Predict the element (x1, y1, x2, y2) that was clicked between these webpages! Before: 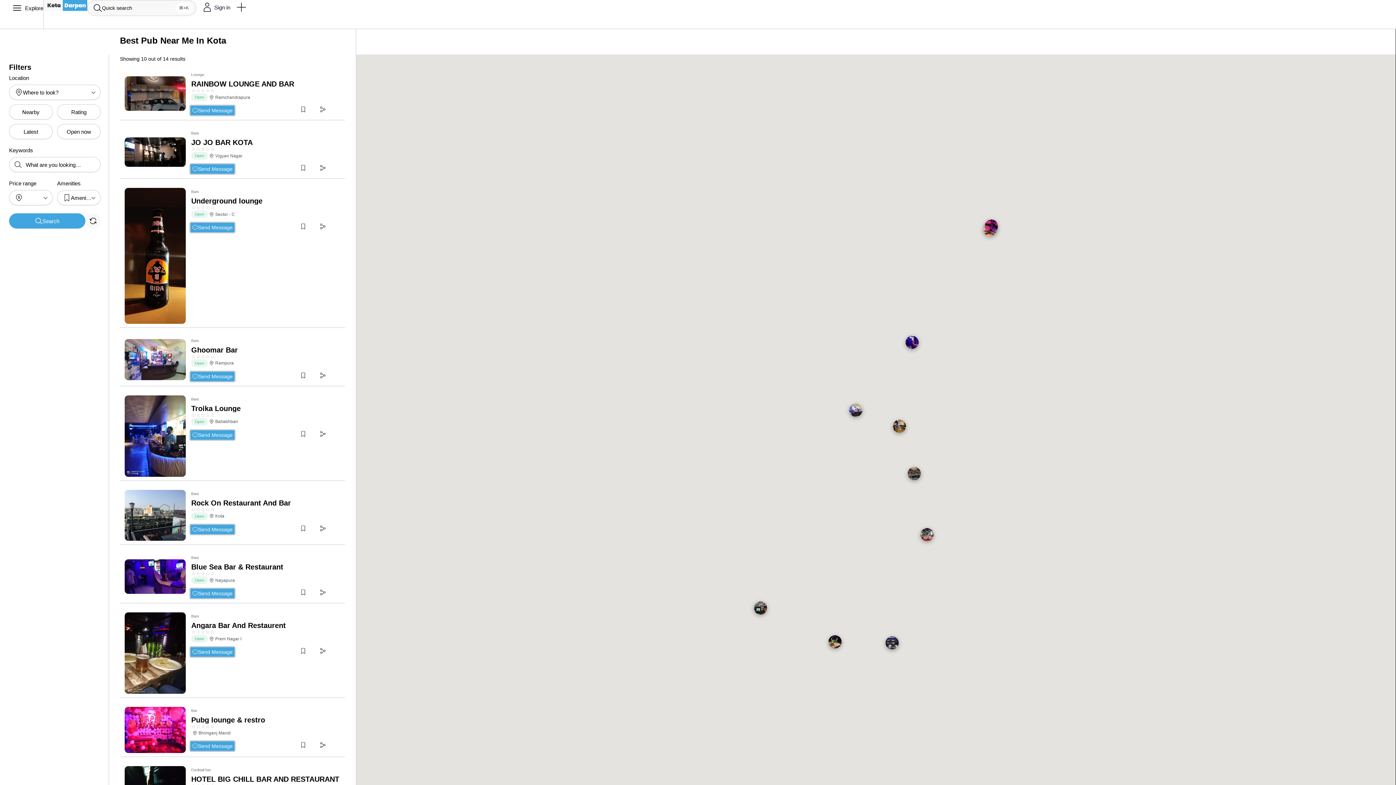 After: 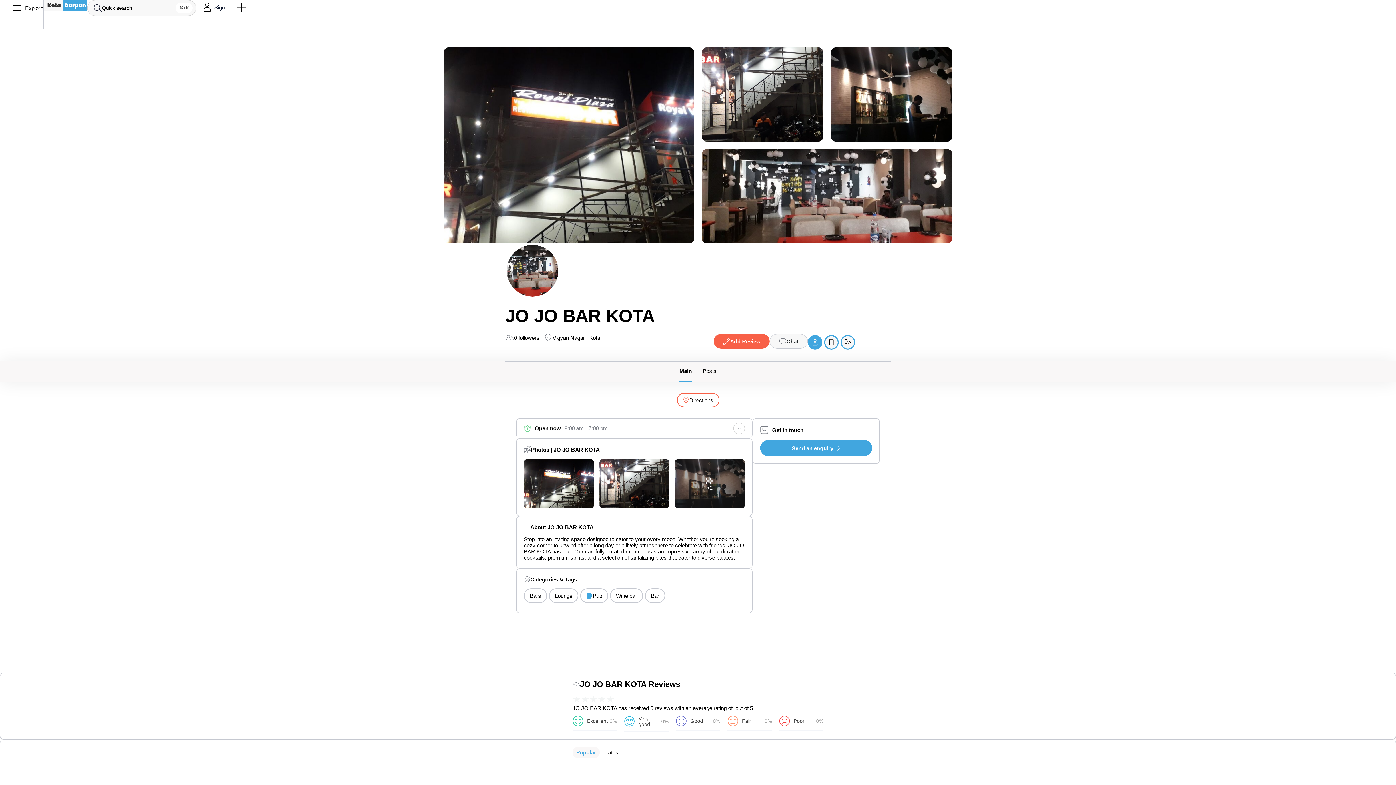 Action: bbox: (189, 138, 345, 159) label: JO JO BAR KOTA
☆☆☆☆☆
/5
Open
Vigyan Nagar